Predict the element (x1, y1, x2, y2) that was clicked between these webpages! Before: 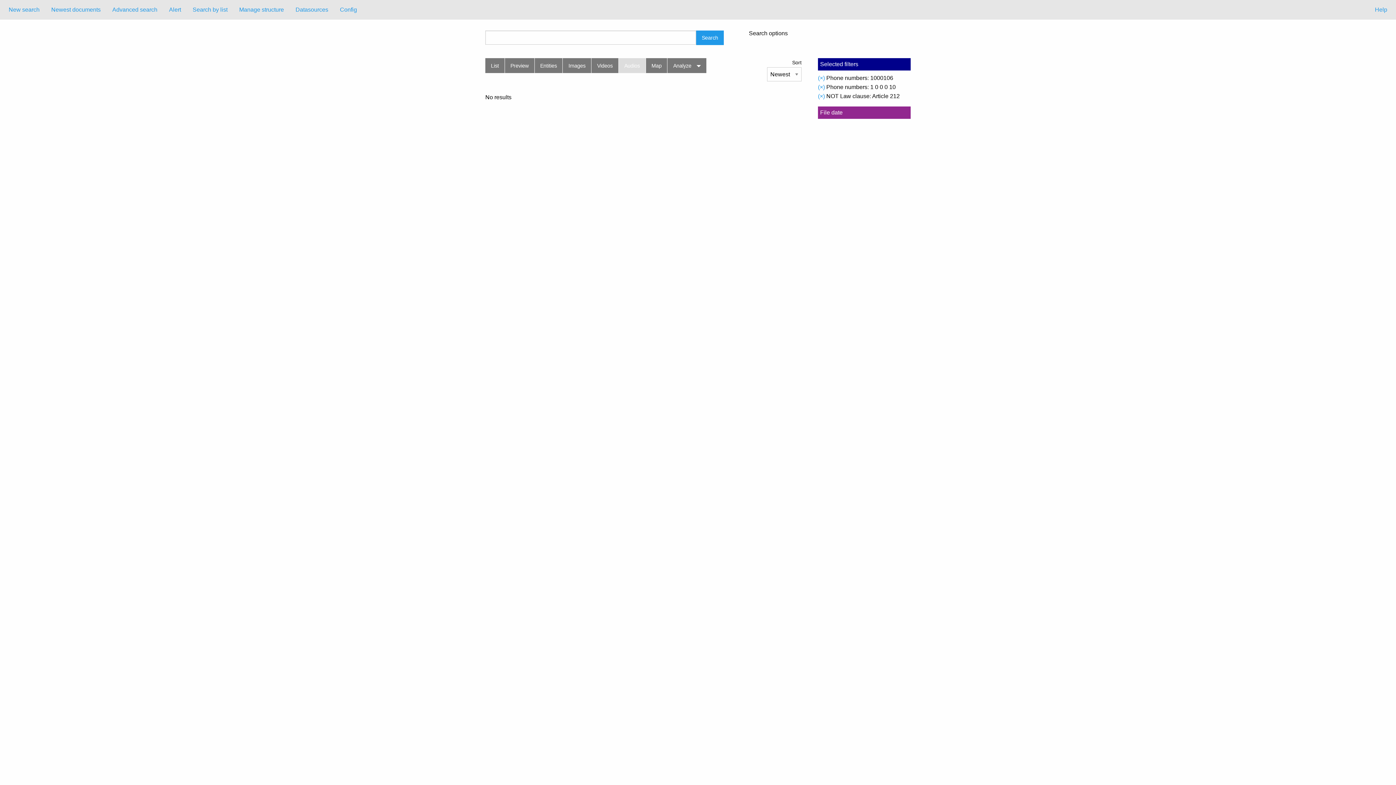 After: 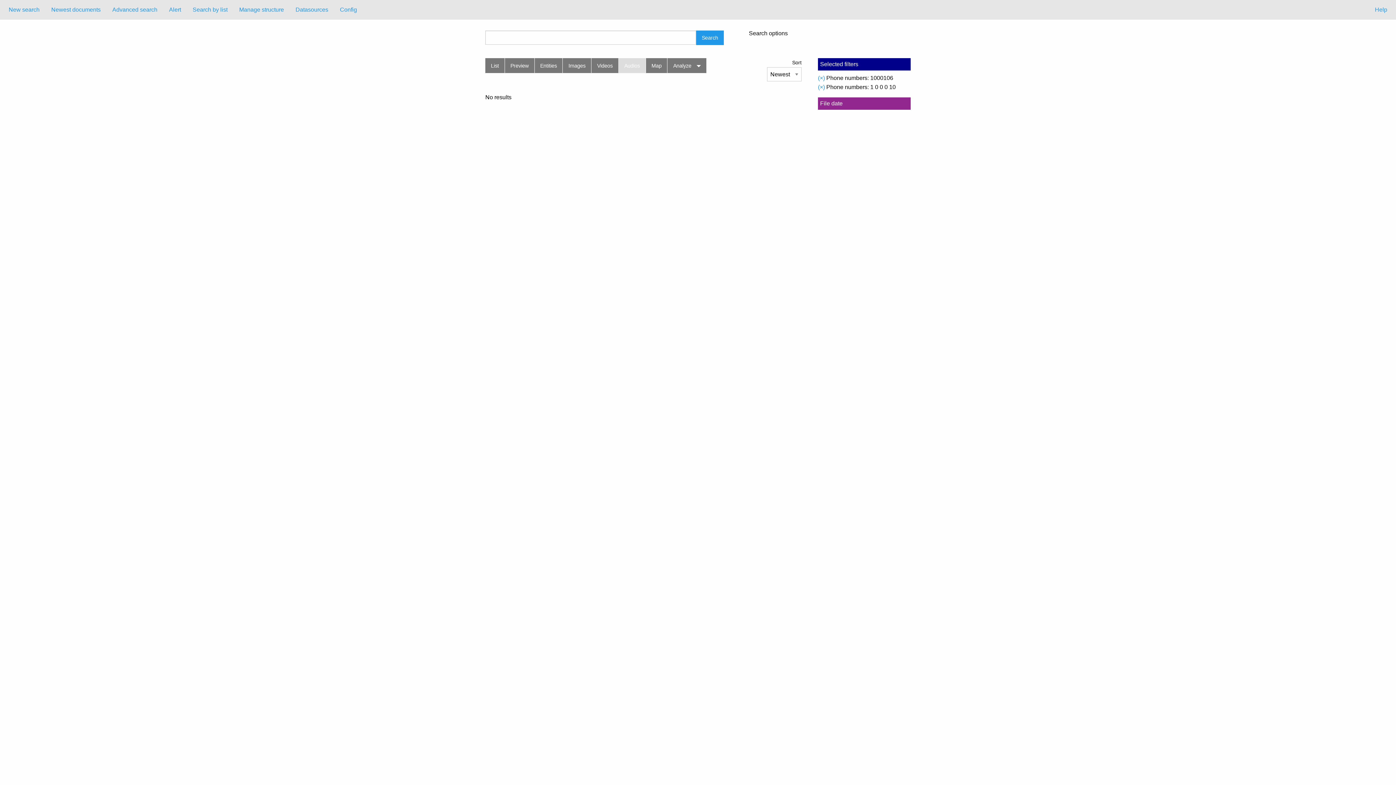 Action: label: (×) bbox: (818, 93, 825, 99)